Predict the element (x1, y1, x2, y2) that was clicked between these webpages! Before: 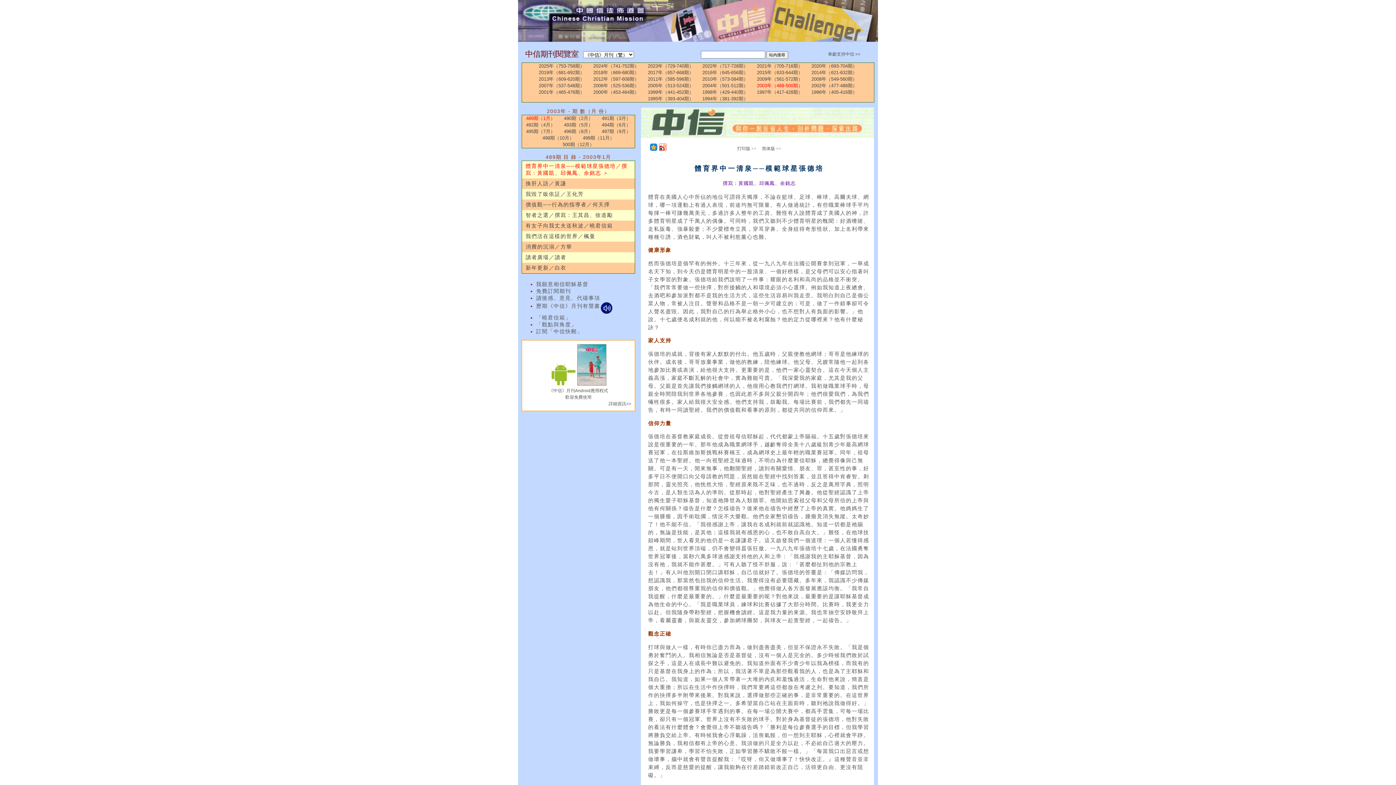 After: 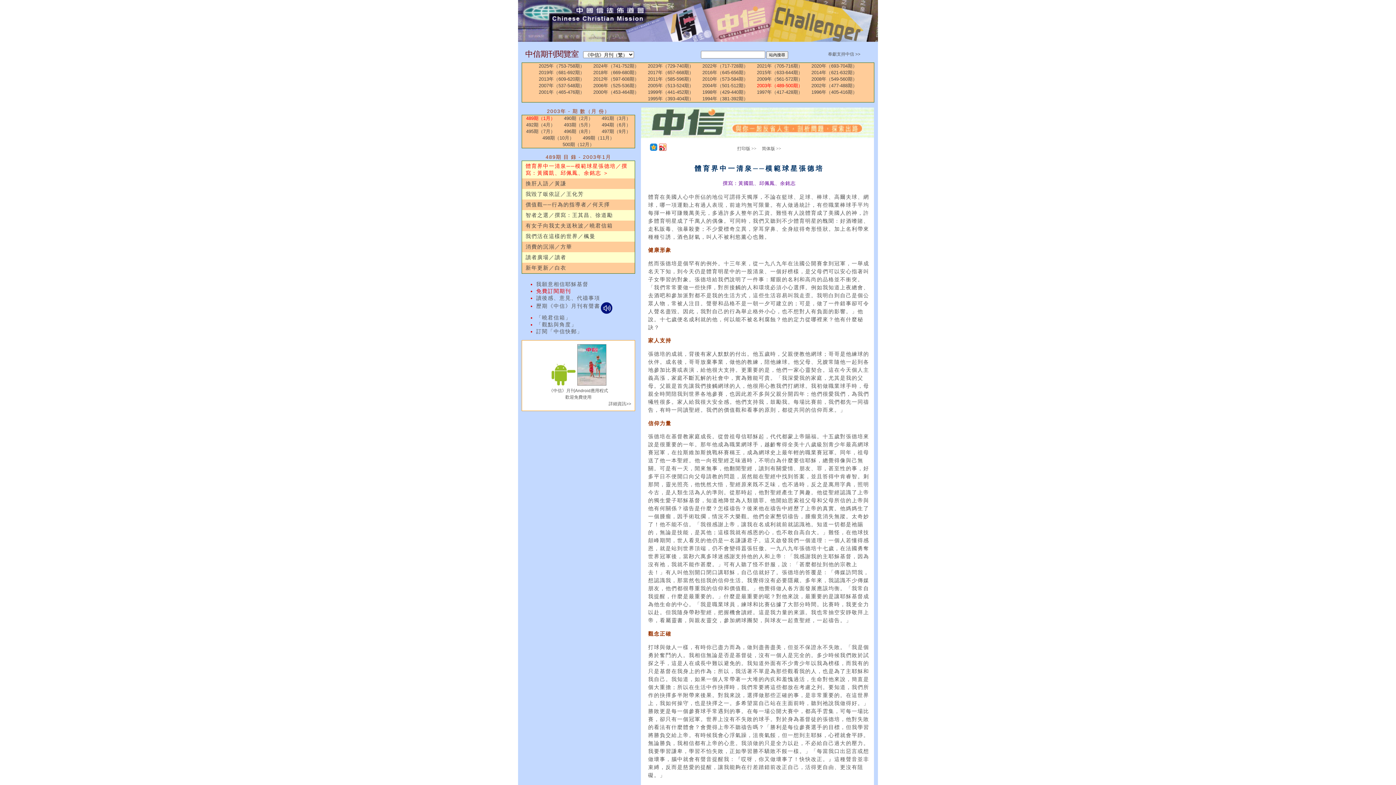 Action: bbox: (536, 288, 571, 294) label: 免費訂閱期刊